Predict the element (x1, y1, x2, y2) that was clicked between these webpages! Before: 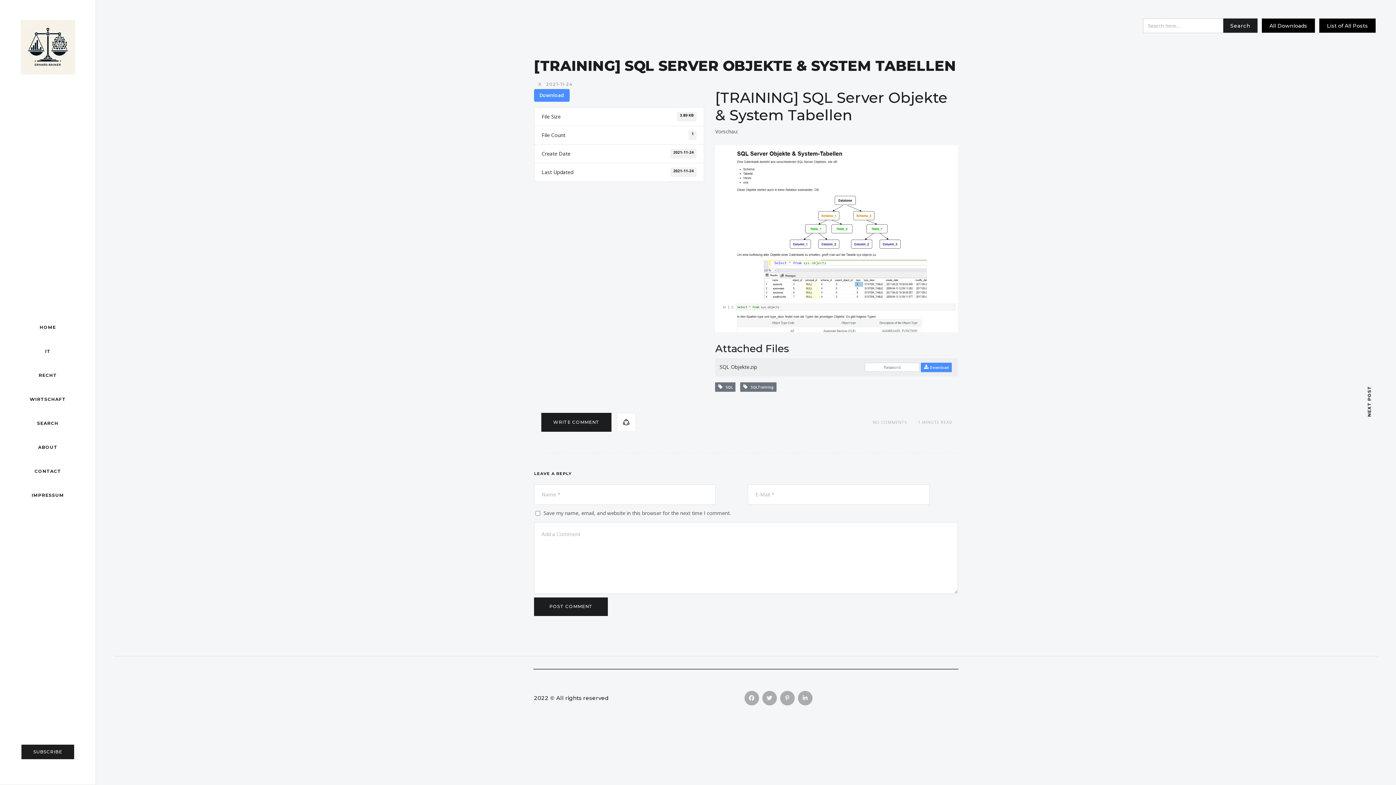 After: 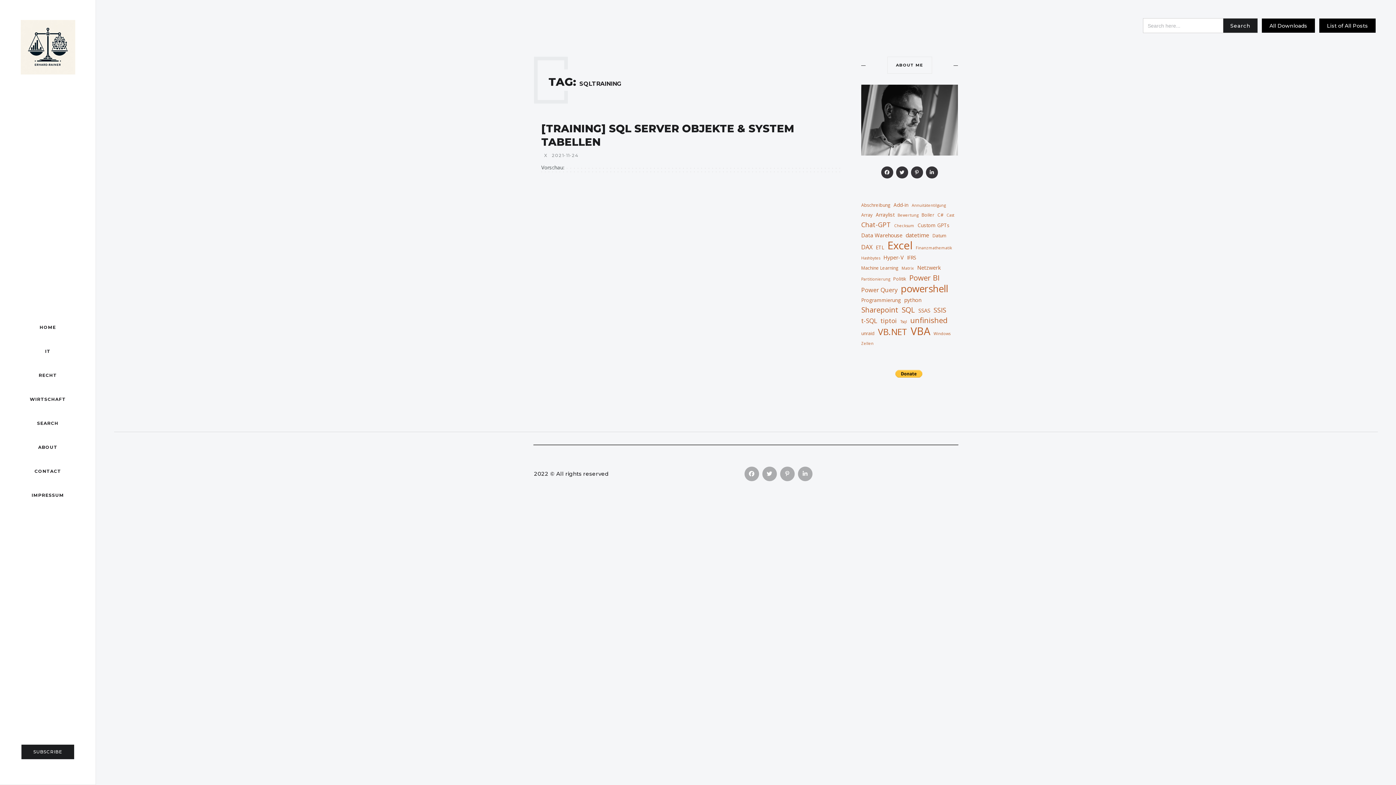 Action: bbox: (740, 382, 776, 391) label:    SQLTraining